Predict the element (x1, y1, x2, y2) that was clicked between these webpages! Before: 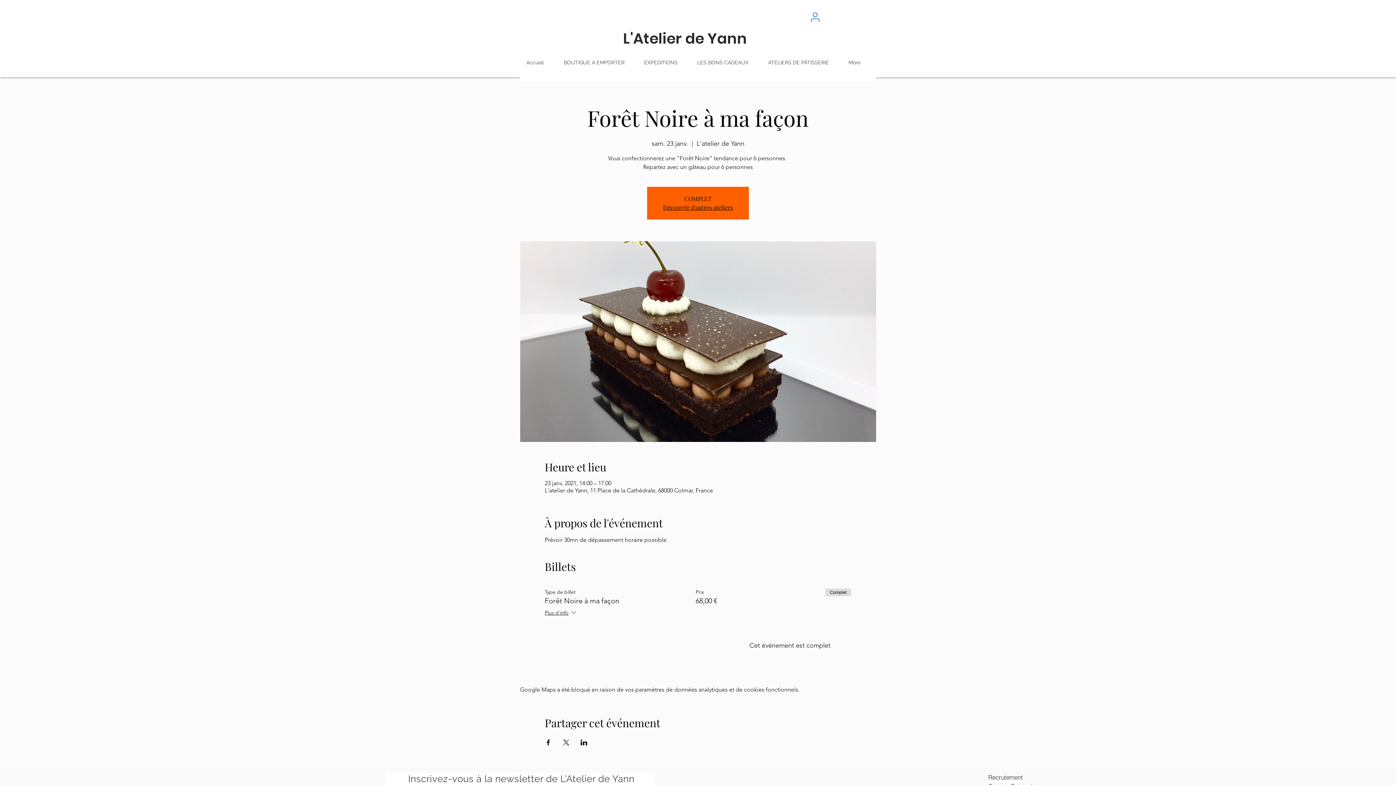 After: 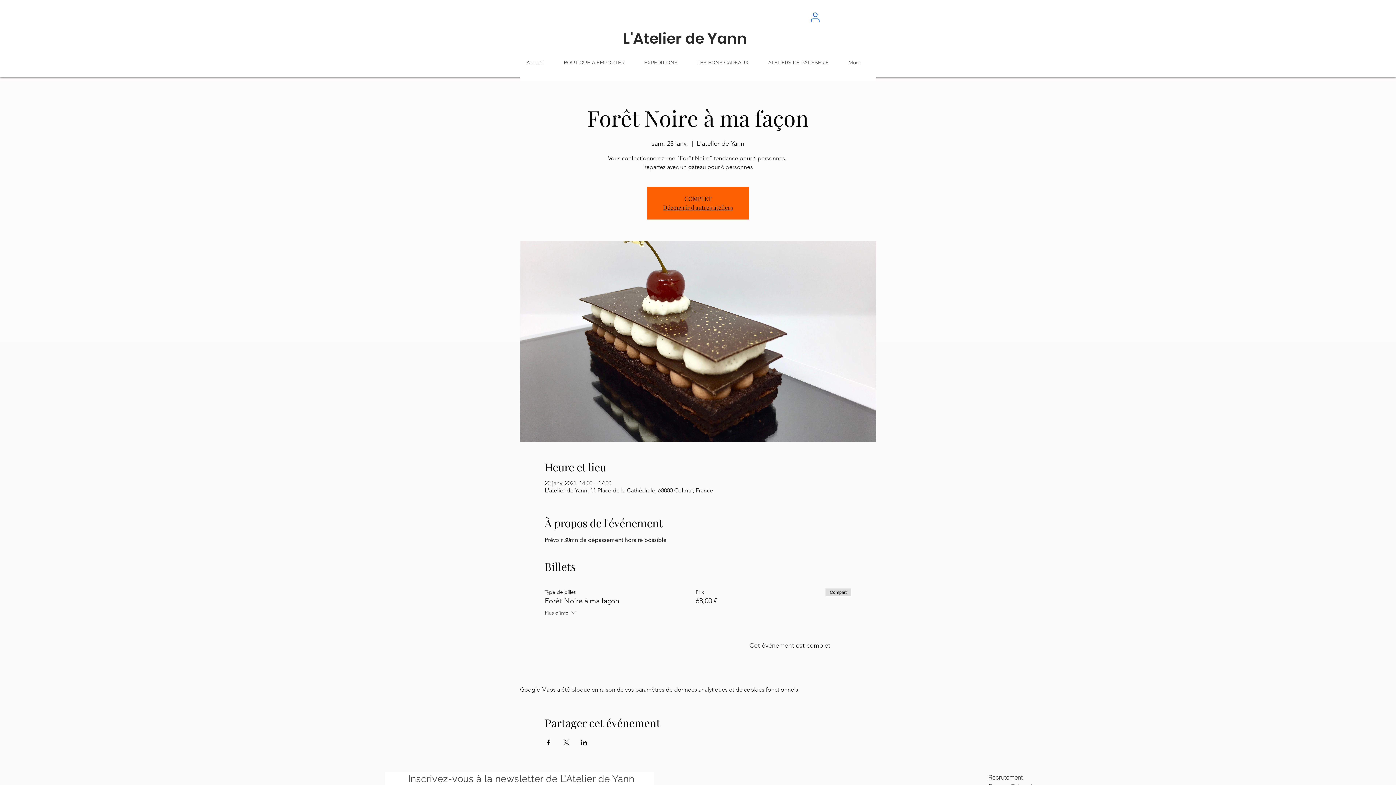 Action: label: Plus d'info bbox: (544, 609, 577, 618)